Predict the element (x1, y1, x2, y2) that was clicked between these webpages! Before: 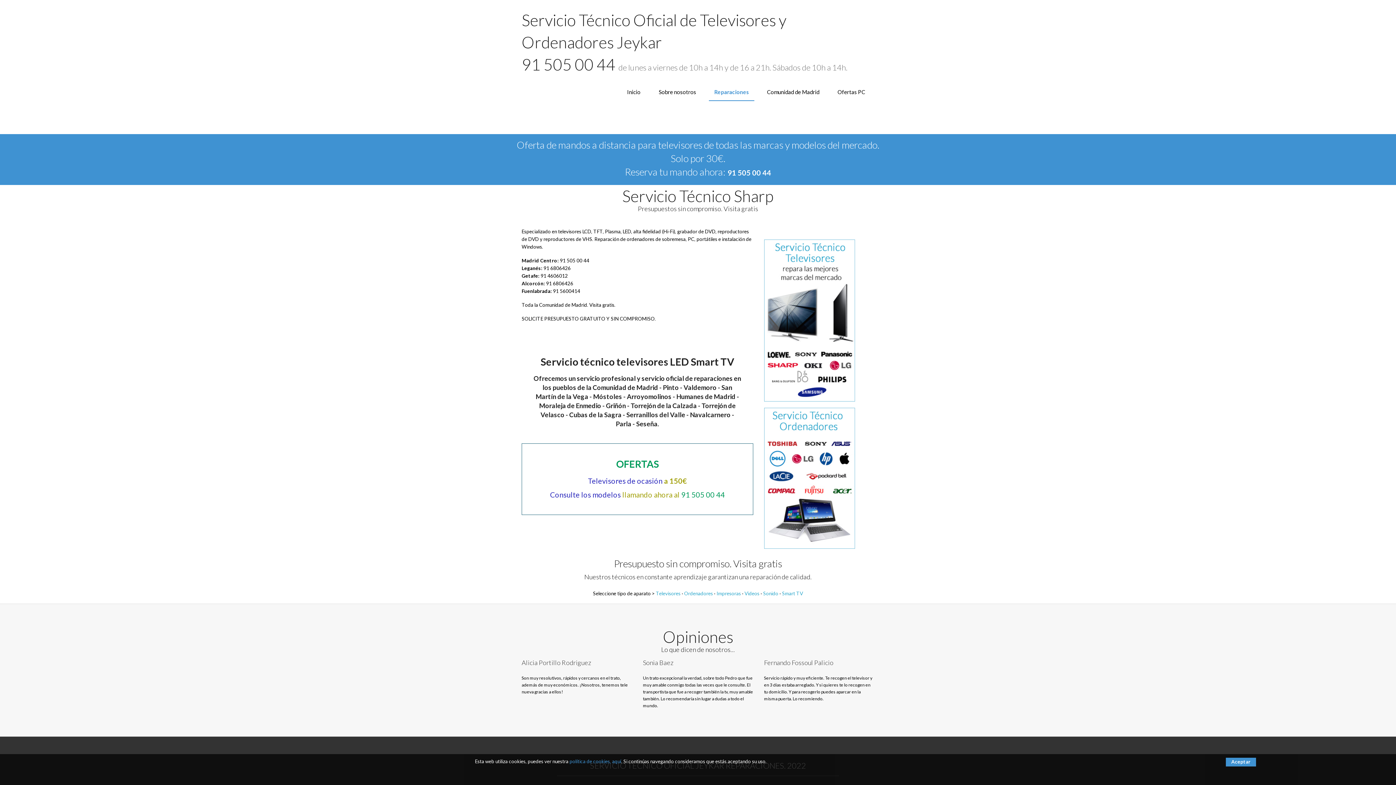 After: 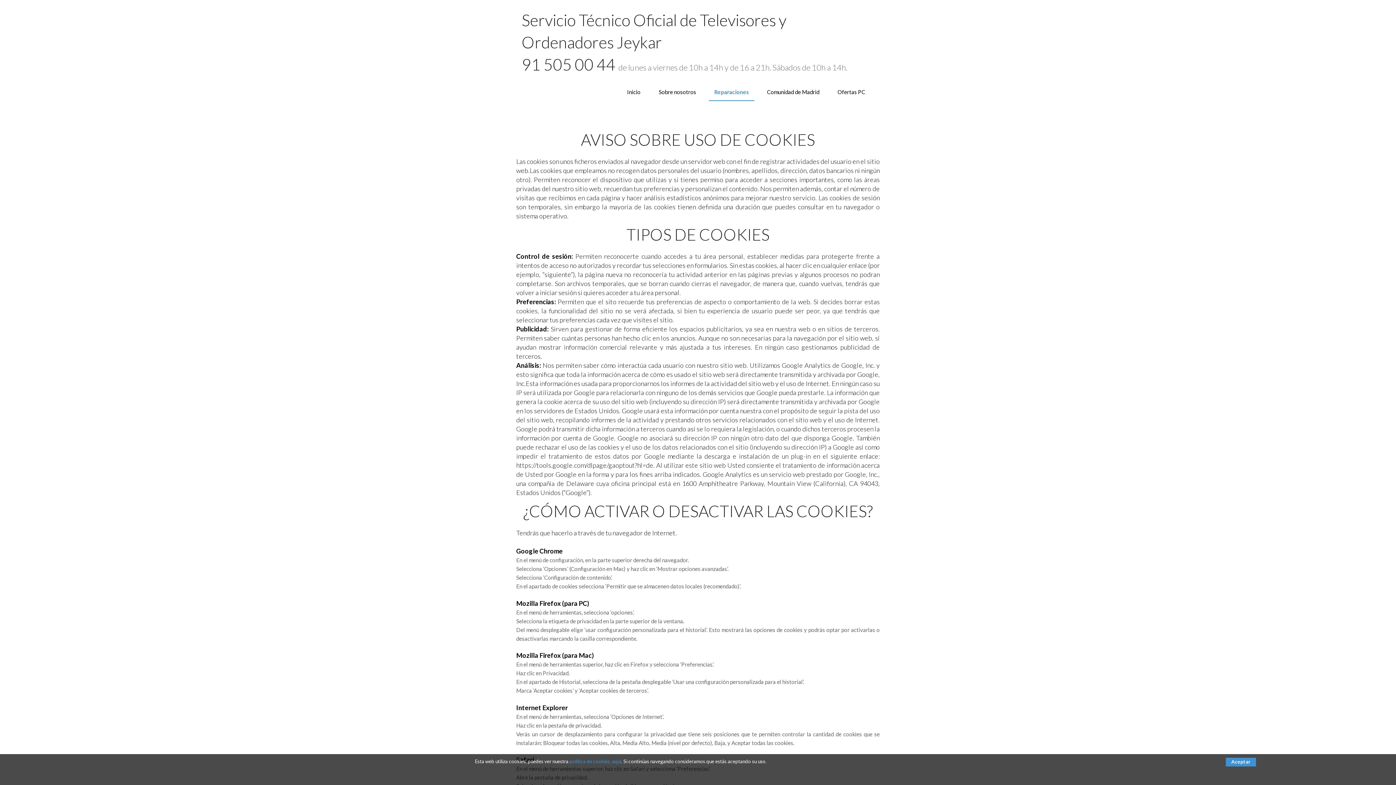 Action: bbox: (569, 758, 621, 764) label: política de cookies, aquí